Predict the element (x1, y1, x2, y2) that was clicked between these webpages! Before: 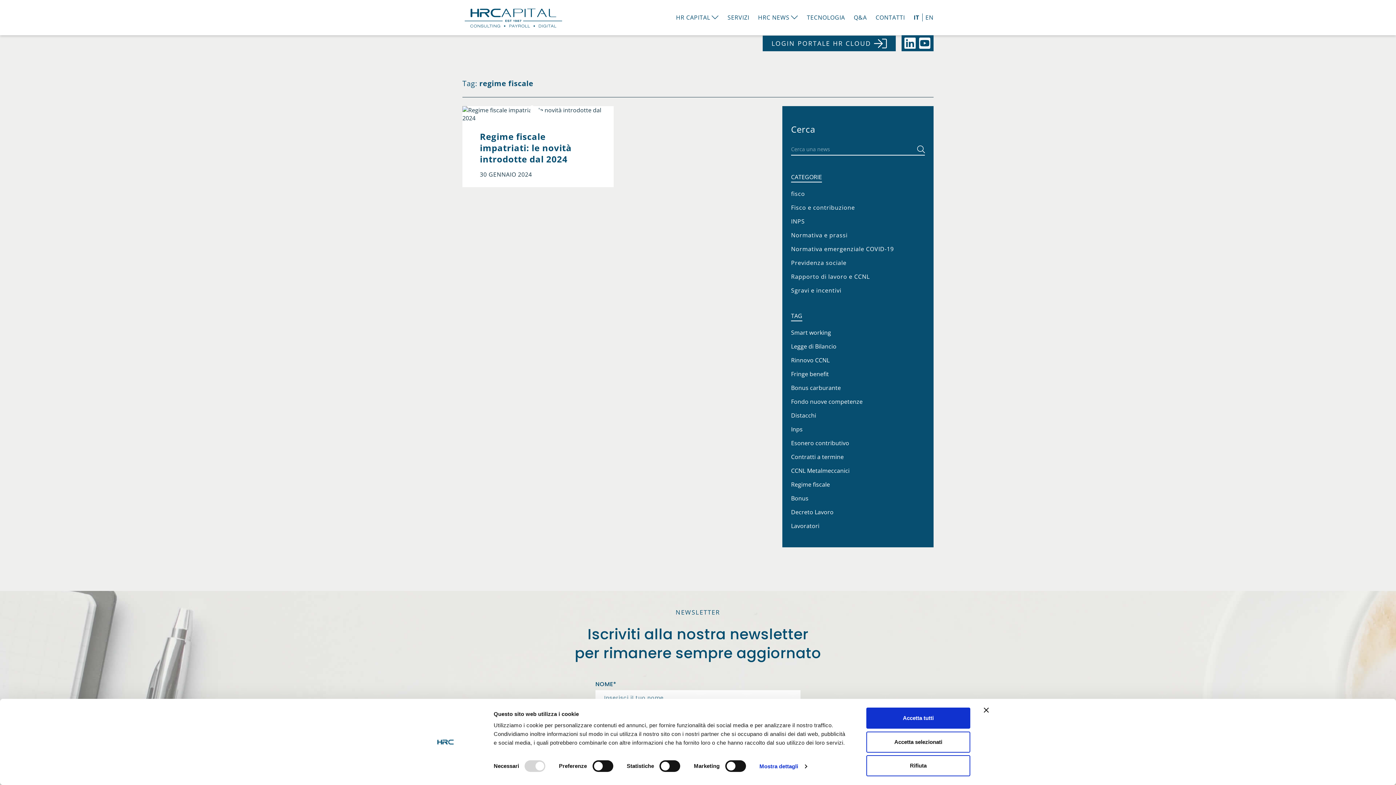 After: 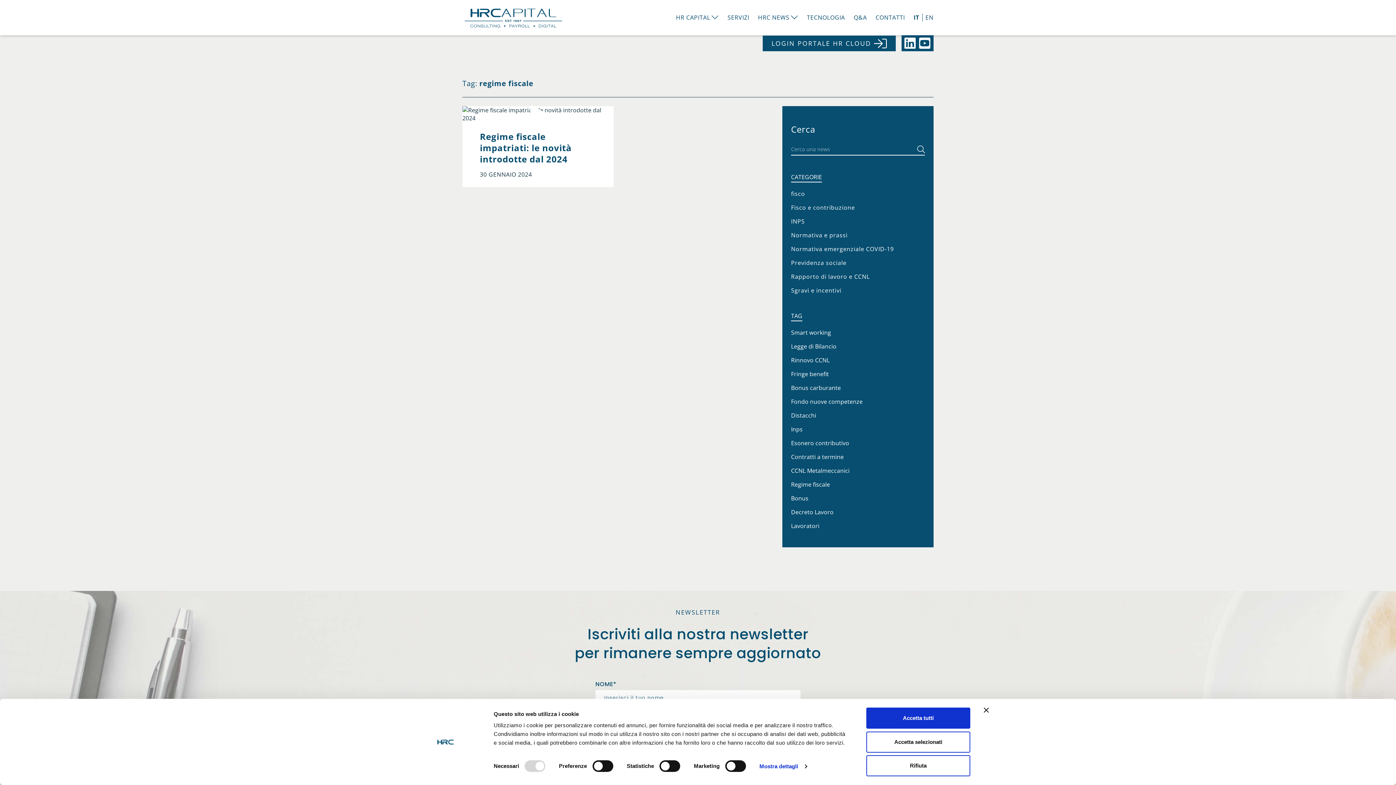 Action: bbox: (904, 36, 917, 49)